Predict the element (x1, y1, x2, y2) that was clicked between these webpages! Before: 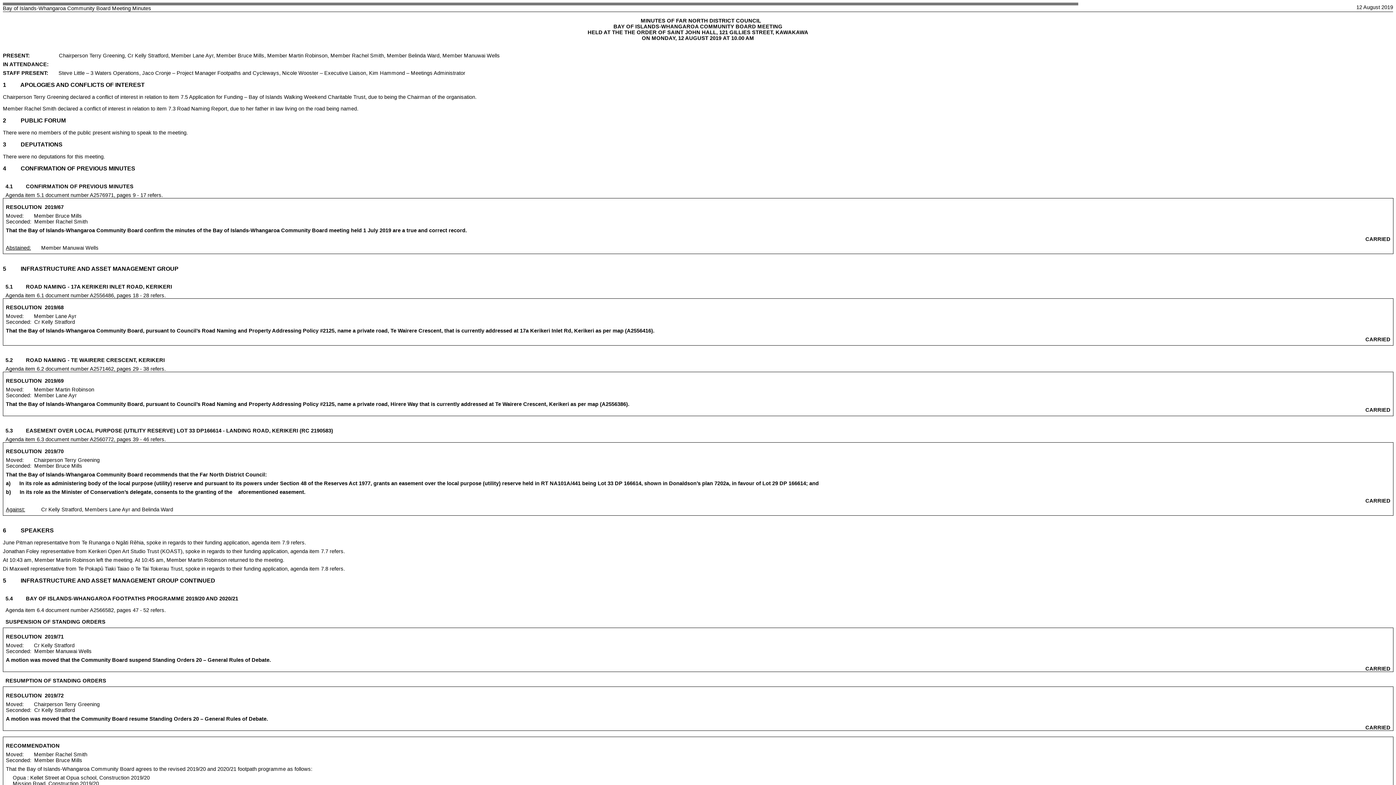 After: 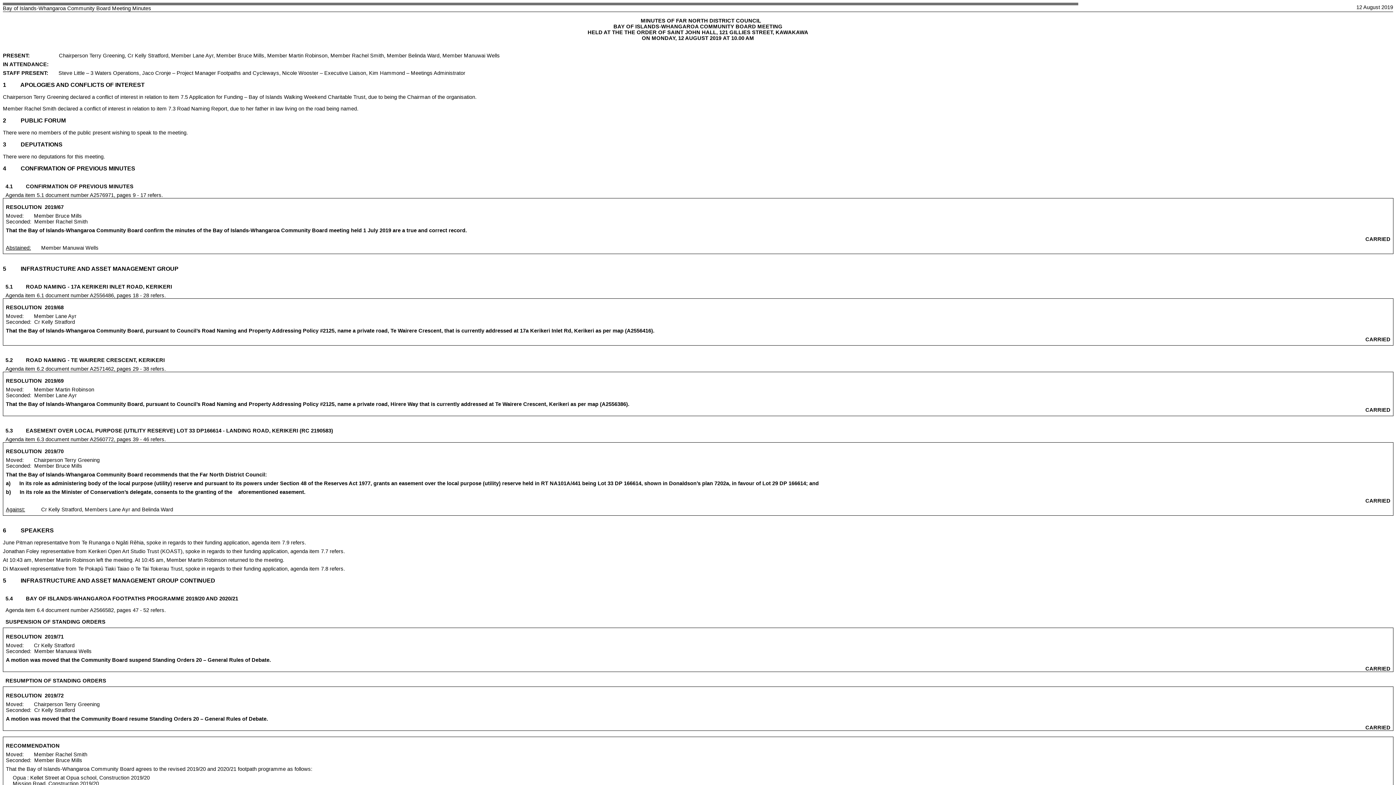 Action: bbox: (1365, 666, 1390, 672) label: CARRIED